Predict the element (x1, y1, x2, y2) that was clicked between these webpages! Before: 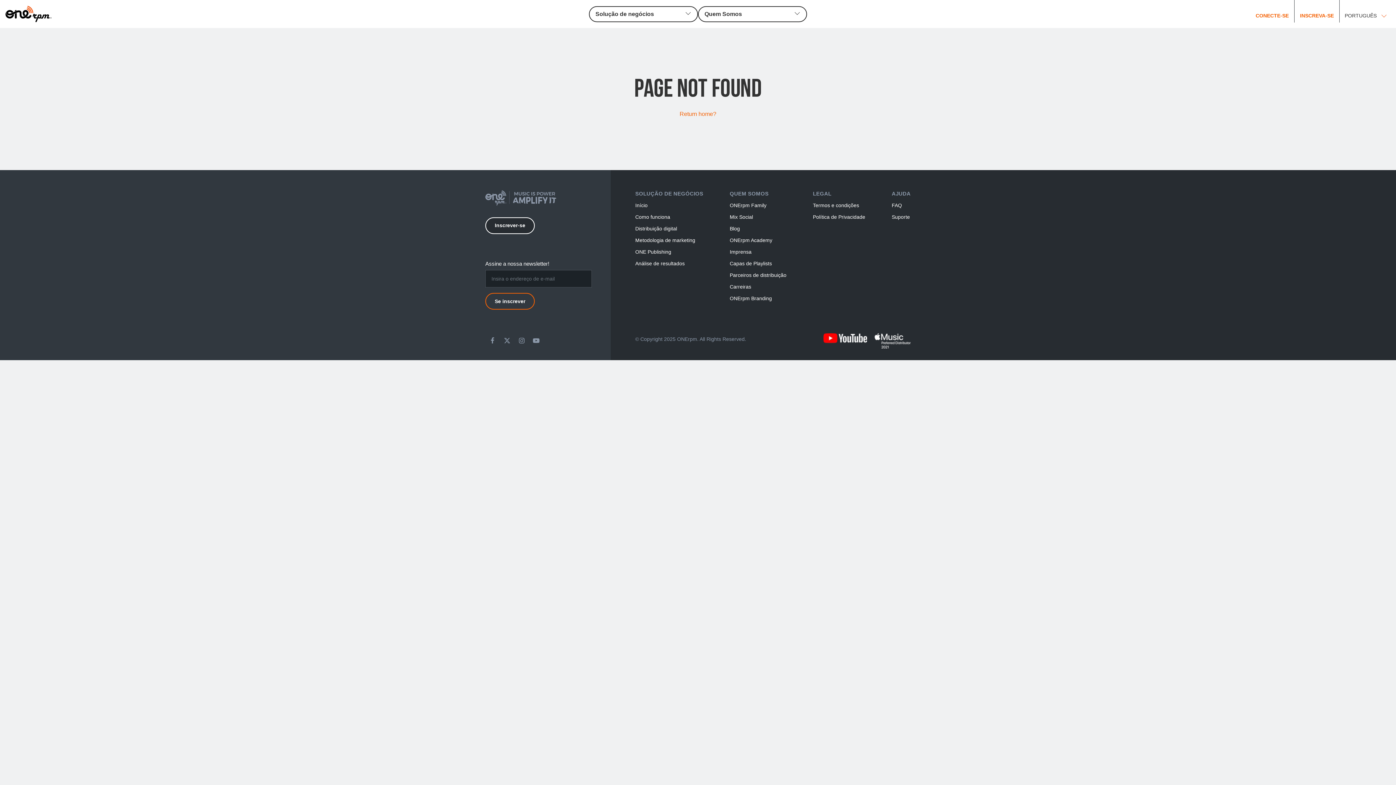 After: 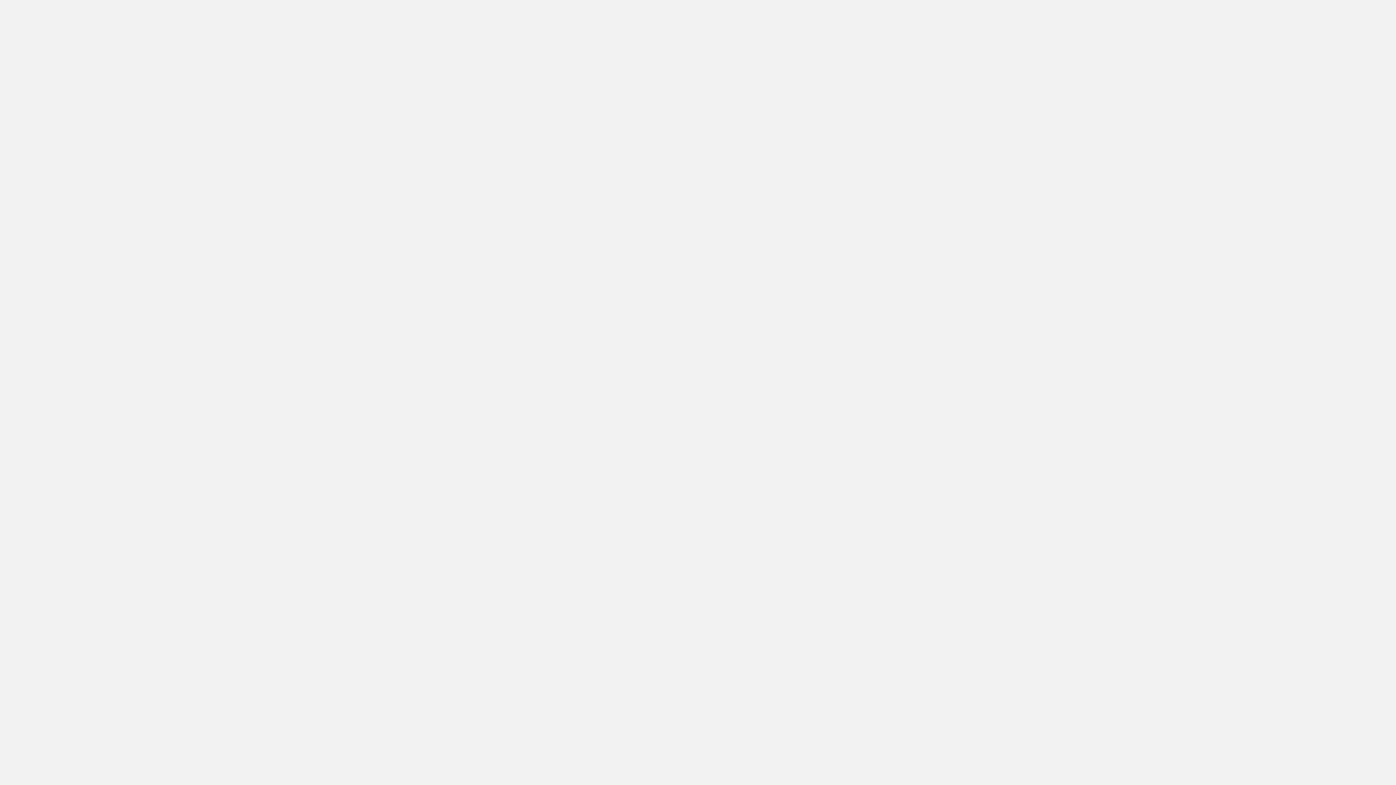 Action: label: INSCREVA-SE bbox: (1300, 0, 1334, 22)